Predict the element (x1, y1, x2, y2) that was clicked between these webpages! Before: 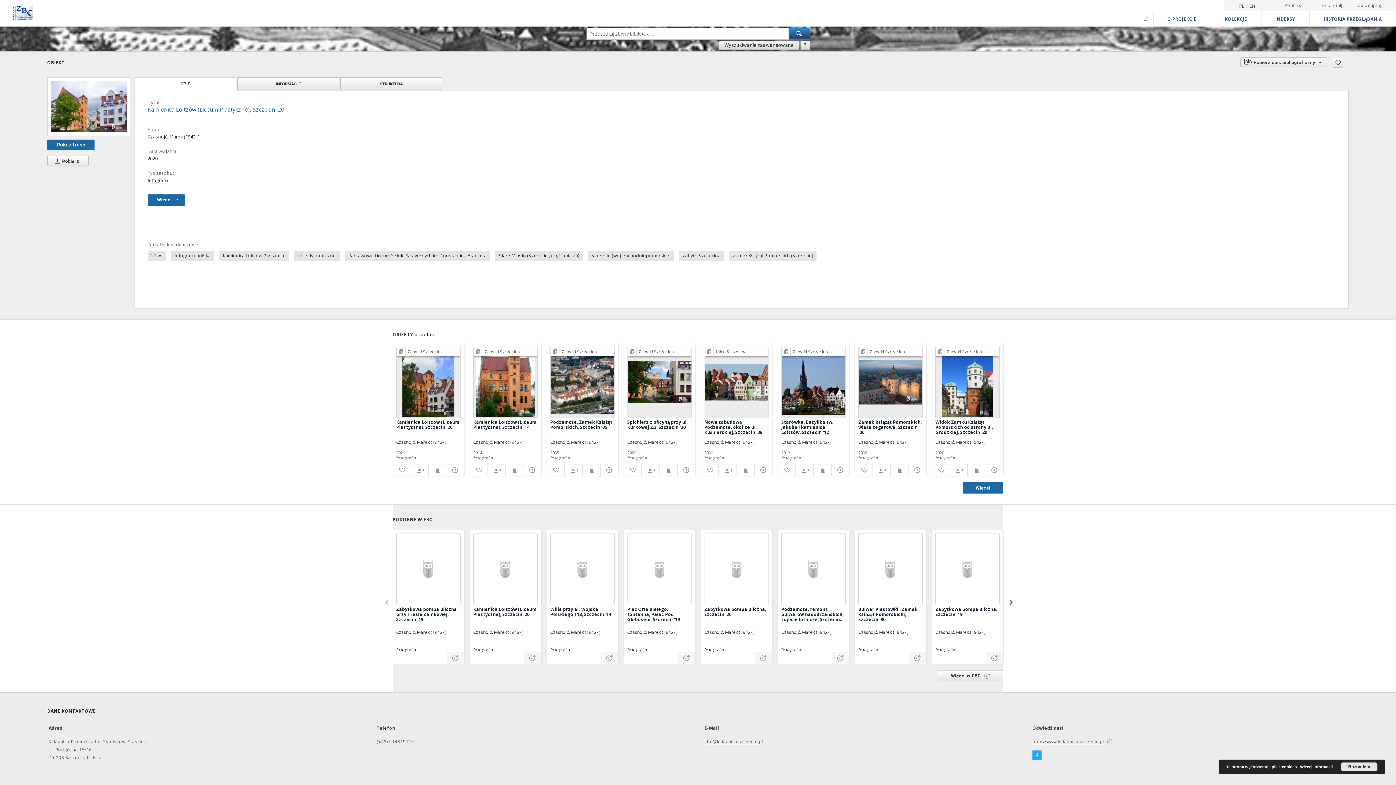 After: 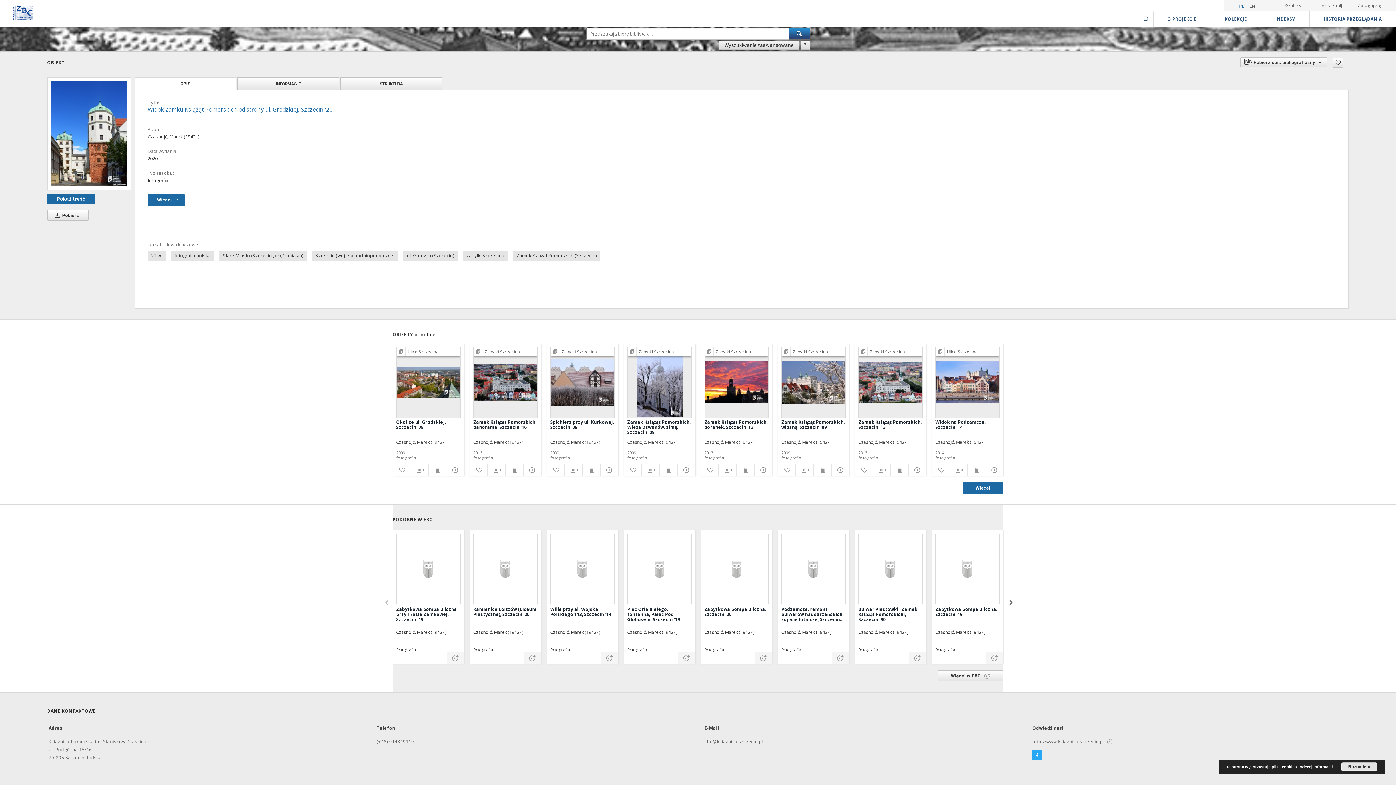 Action: label: Pokaż szczegóły bbox: (984, 465, 1002, 474)